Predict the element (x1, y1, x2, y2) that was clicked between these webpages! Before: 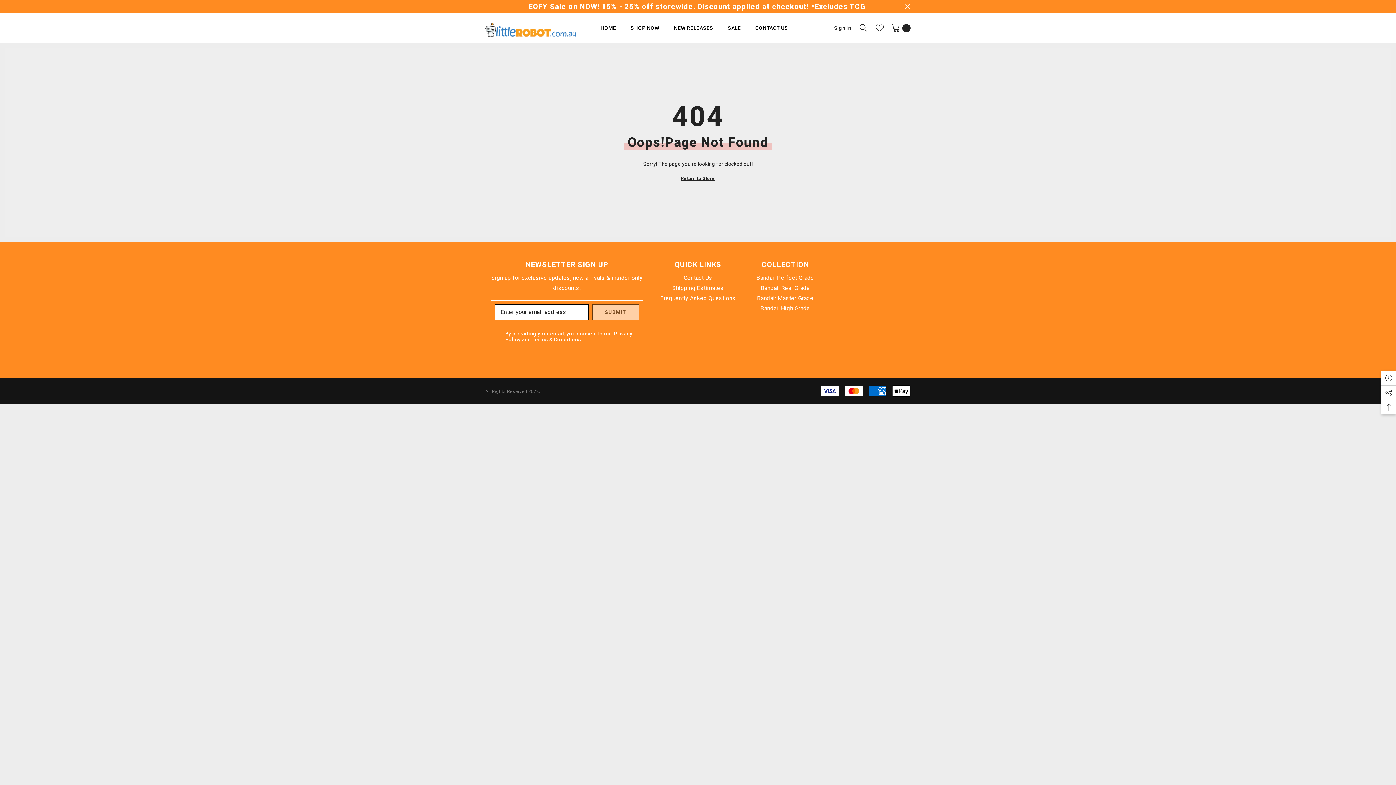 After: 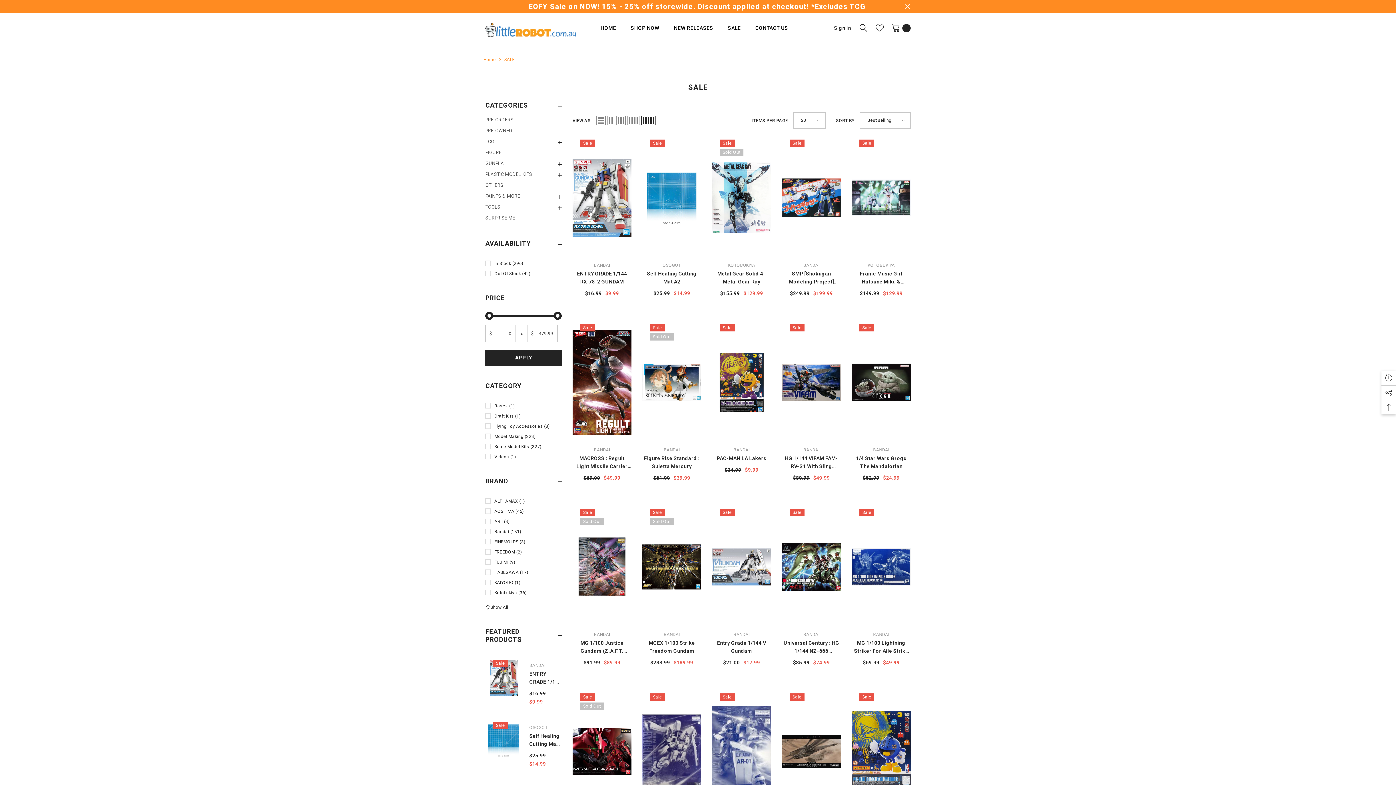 Action: bbox: (720, 24, 748, 42) label: SALE